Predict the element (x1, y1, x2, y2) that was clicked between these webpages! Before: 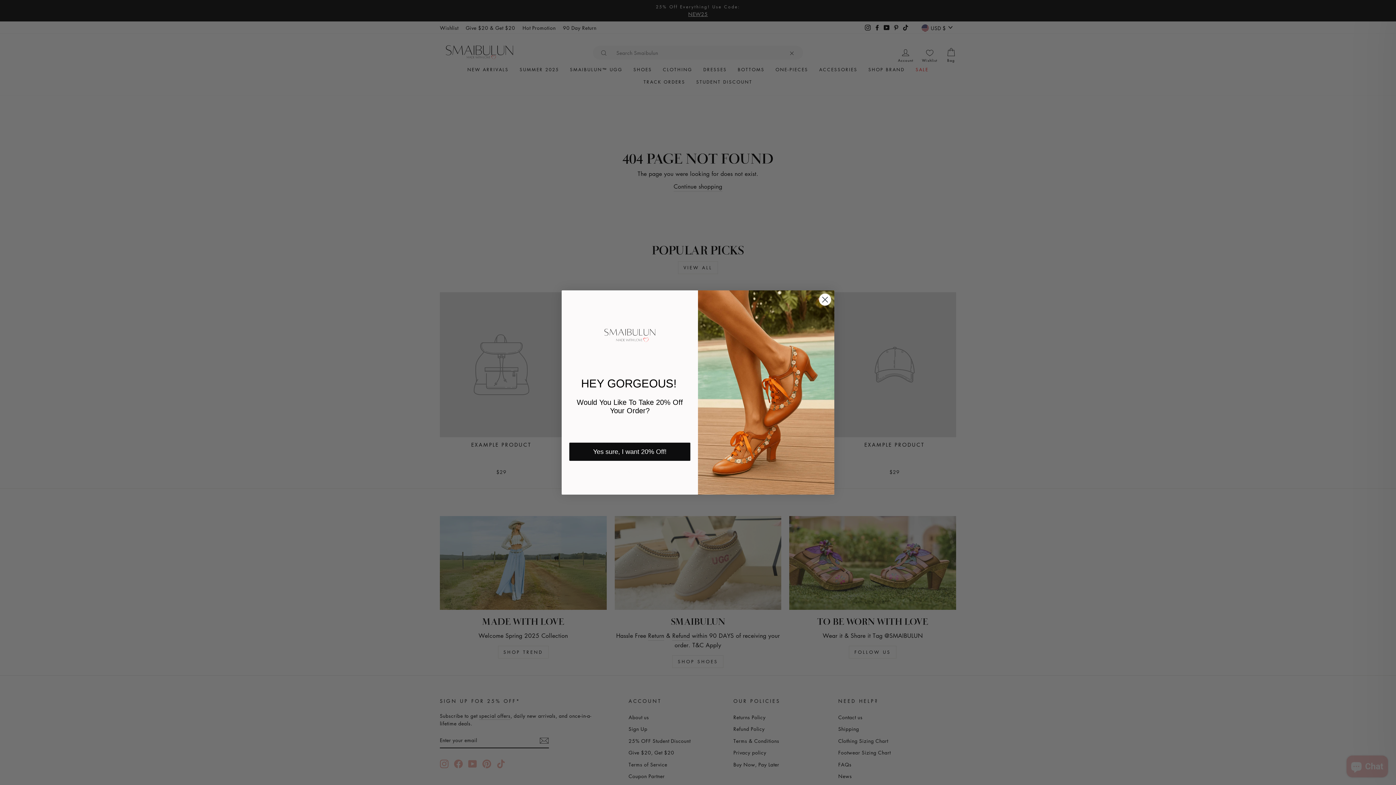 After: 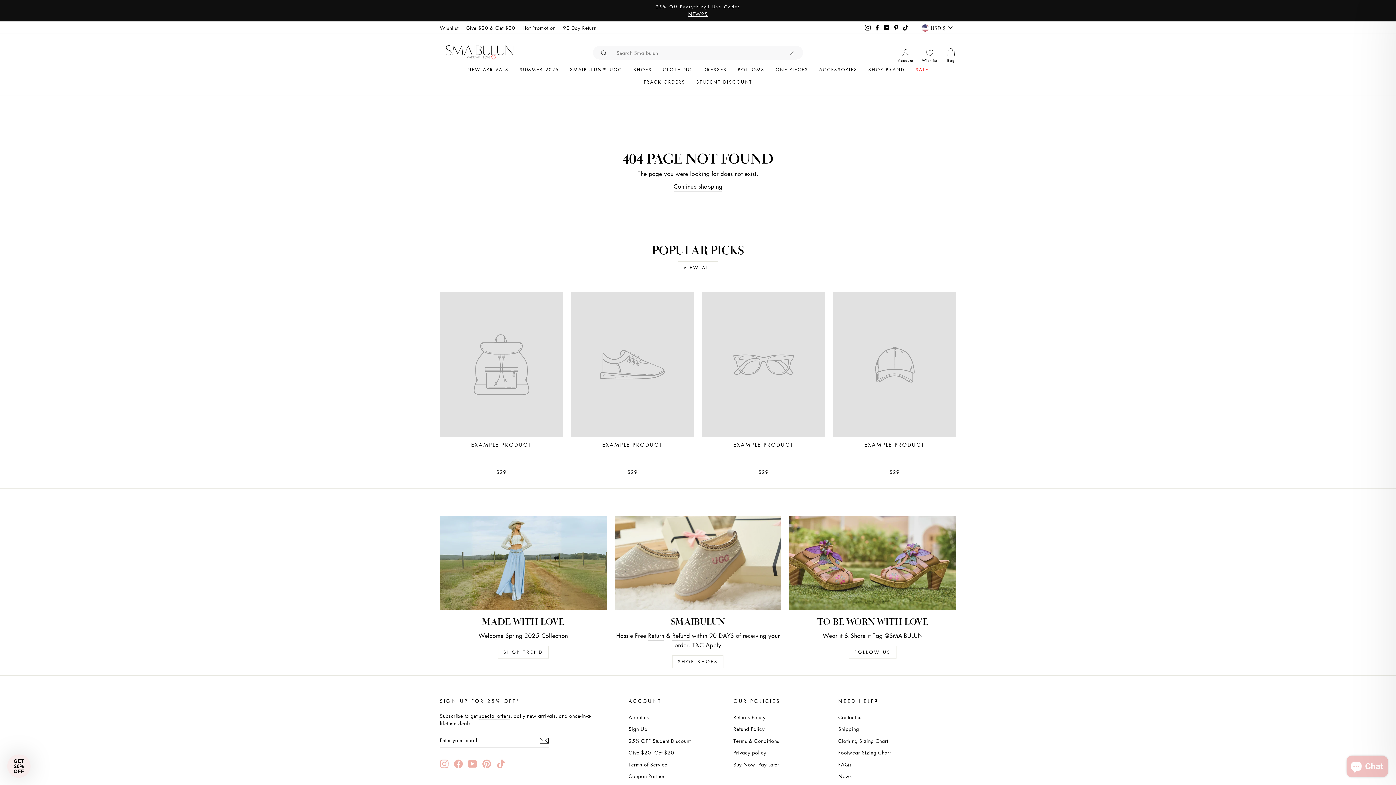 Action: bbox: (818, 293, 831, 306) label: Close dialog